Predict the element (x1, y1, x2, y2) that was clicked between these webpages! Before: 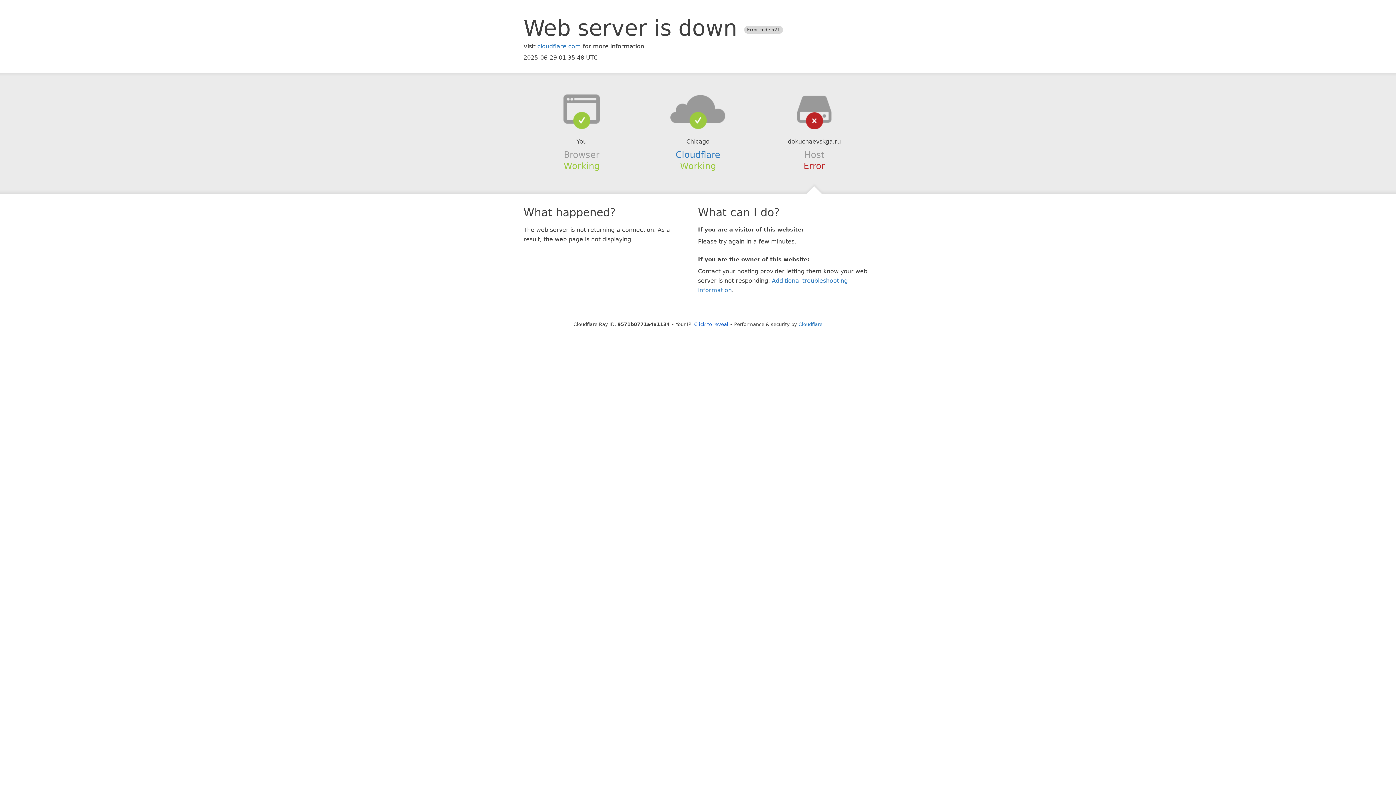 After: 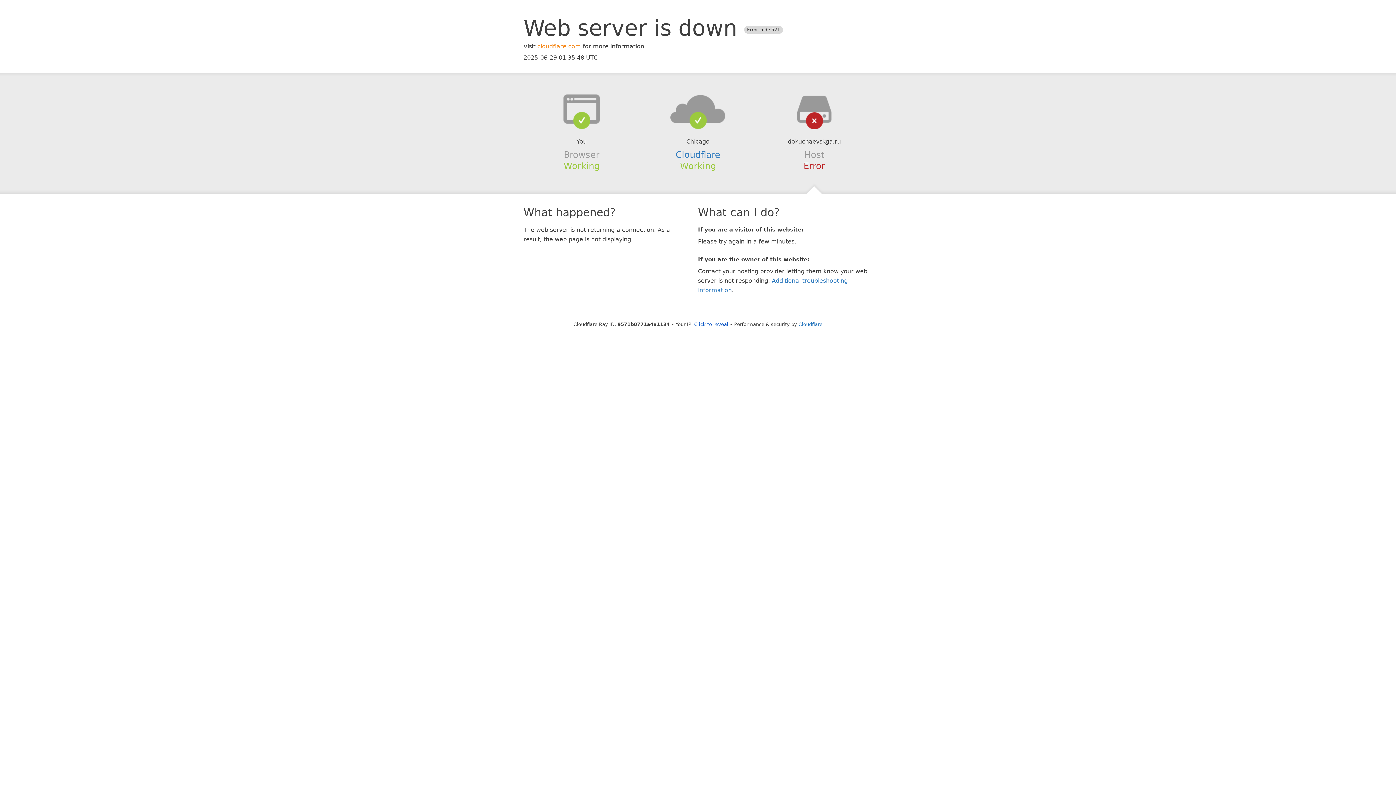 Action: bbox: (537, 42, 581, 49) label: cloudflare.com